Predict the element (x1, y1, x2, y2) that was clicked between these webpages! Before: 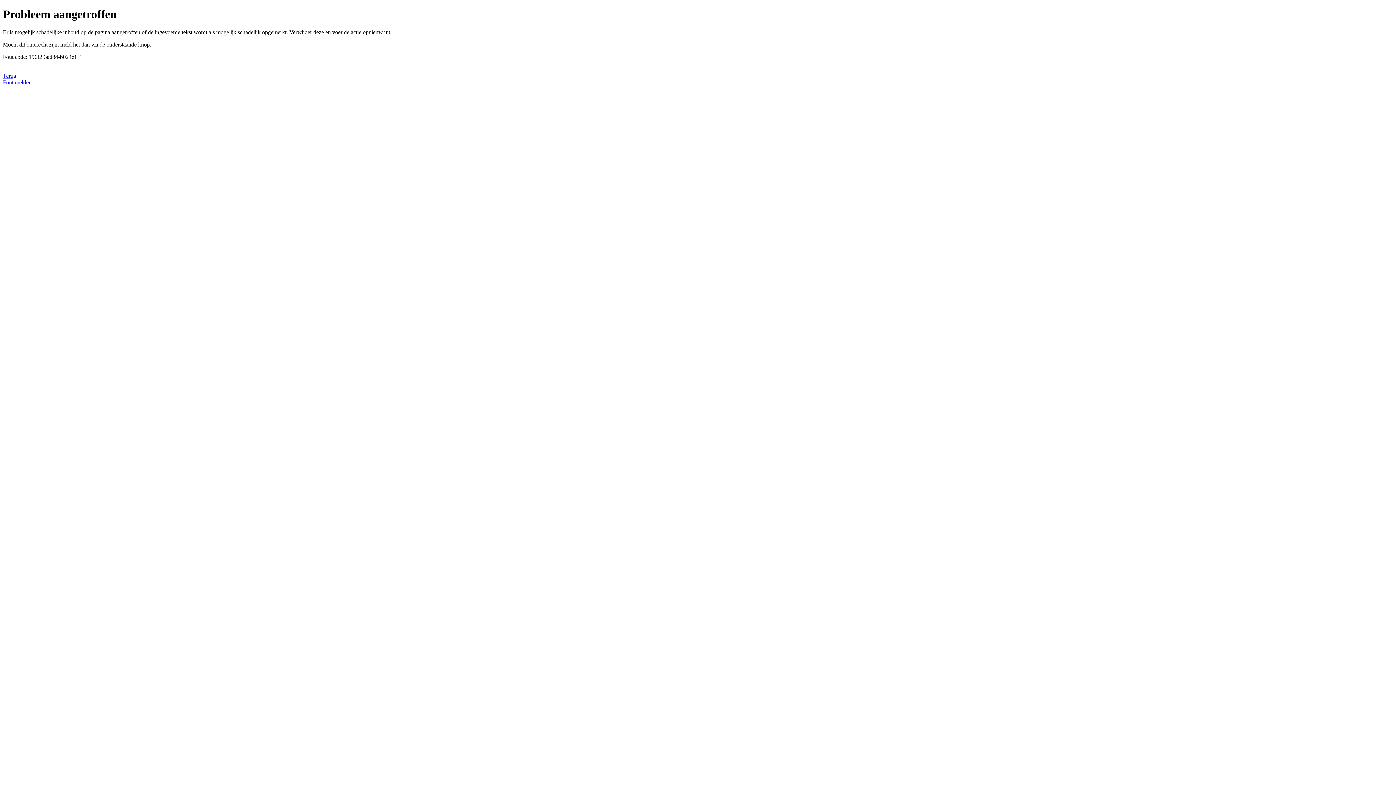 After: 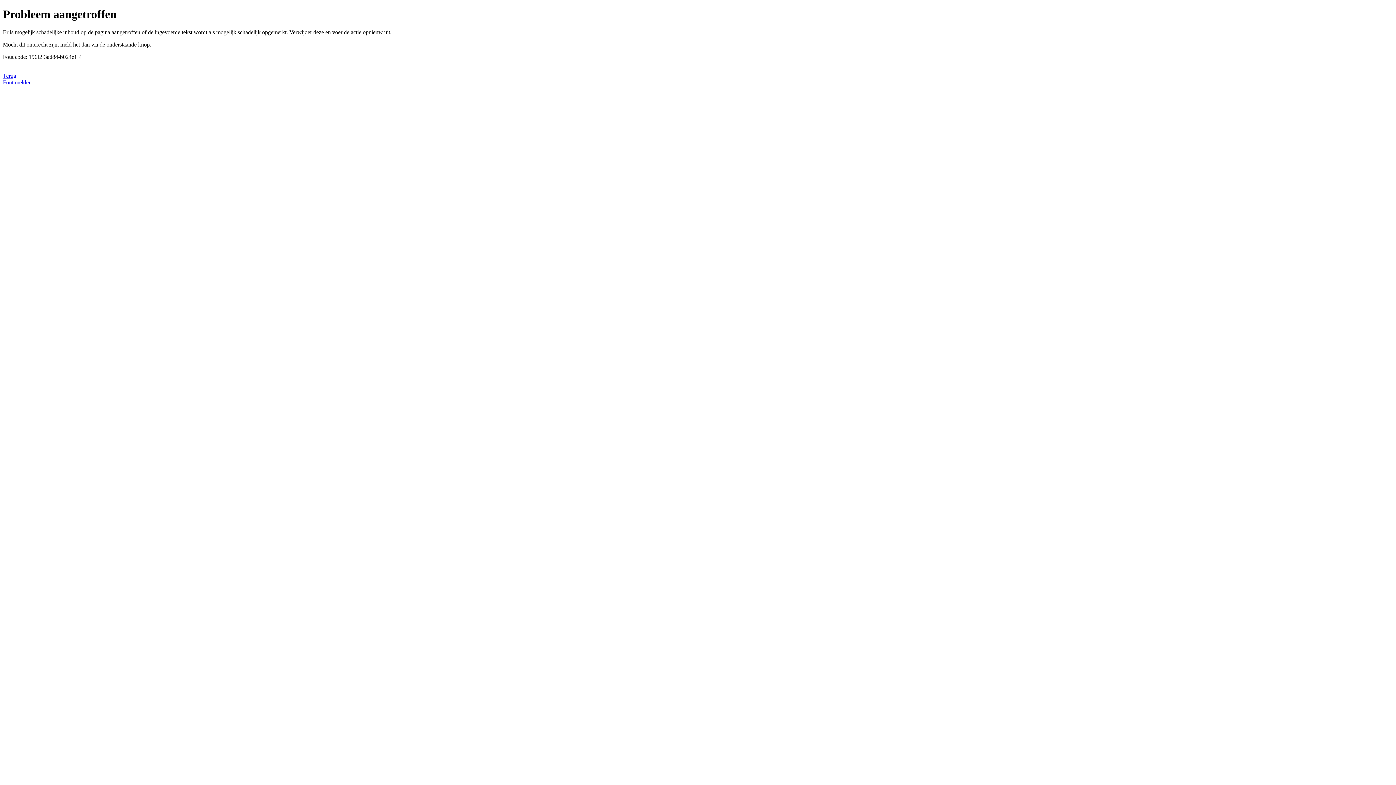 Action: label: Fout melden bbox: (2, 79, 31, 85)